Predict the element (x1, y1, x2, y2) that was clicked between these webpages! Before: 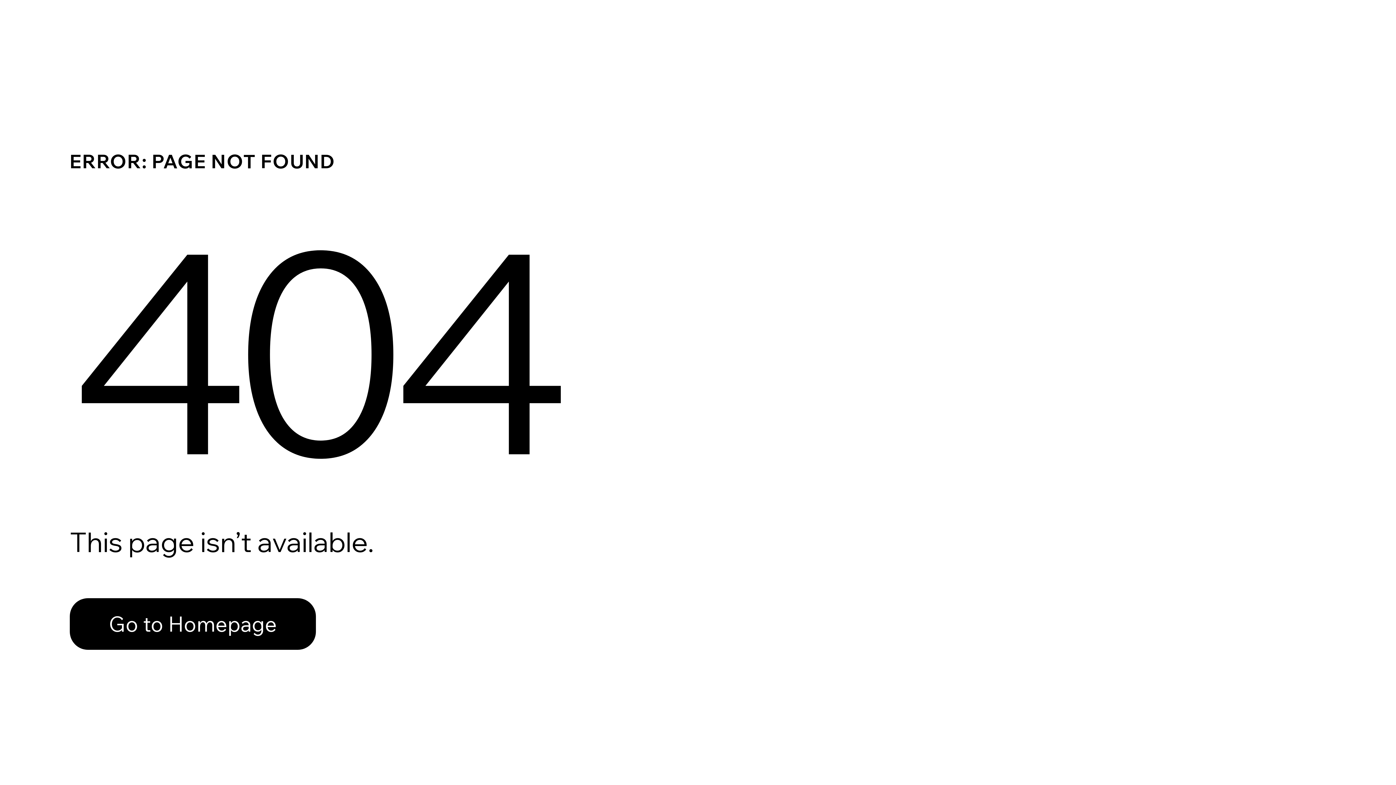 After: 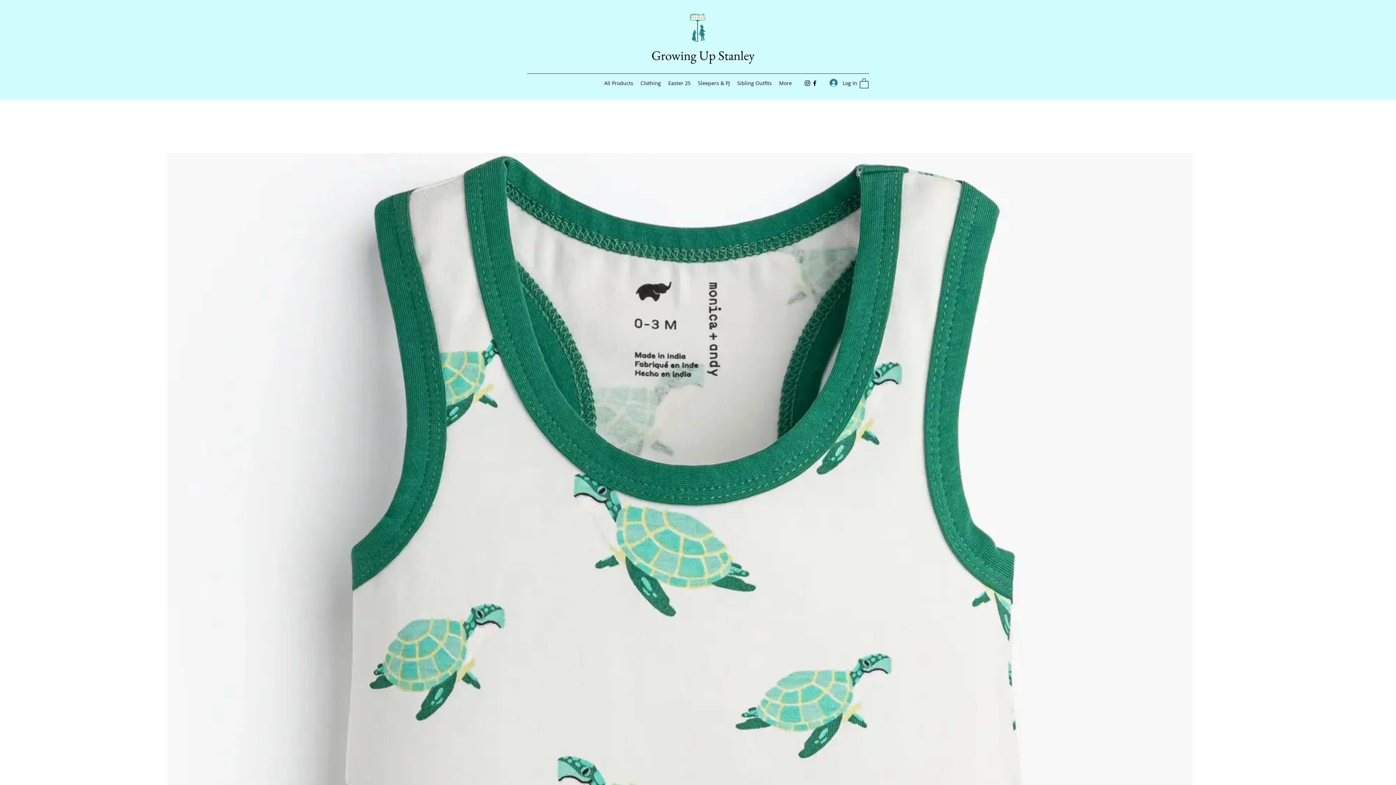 Action: bbox: (69, 582, 768, 659) label: Go to Homepage